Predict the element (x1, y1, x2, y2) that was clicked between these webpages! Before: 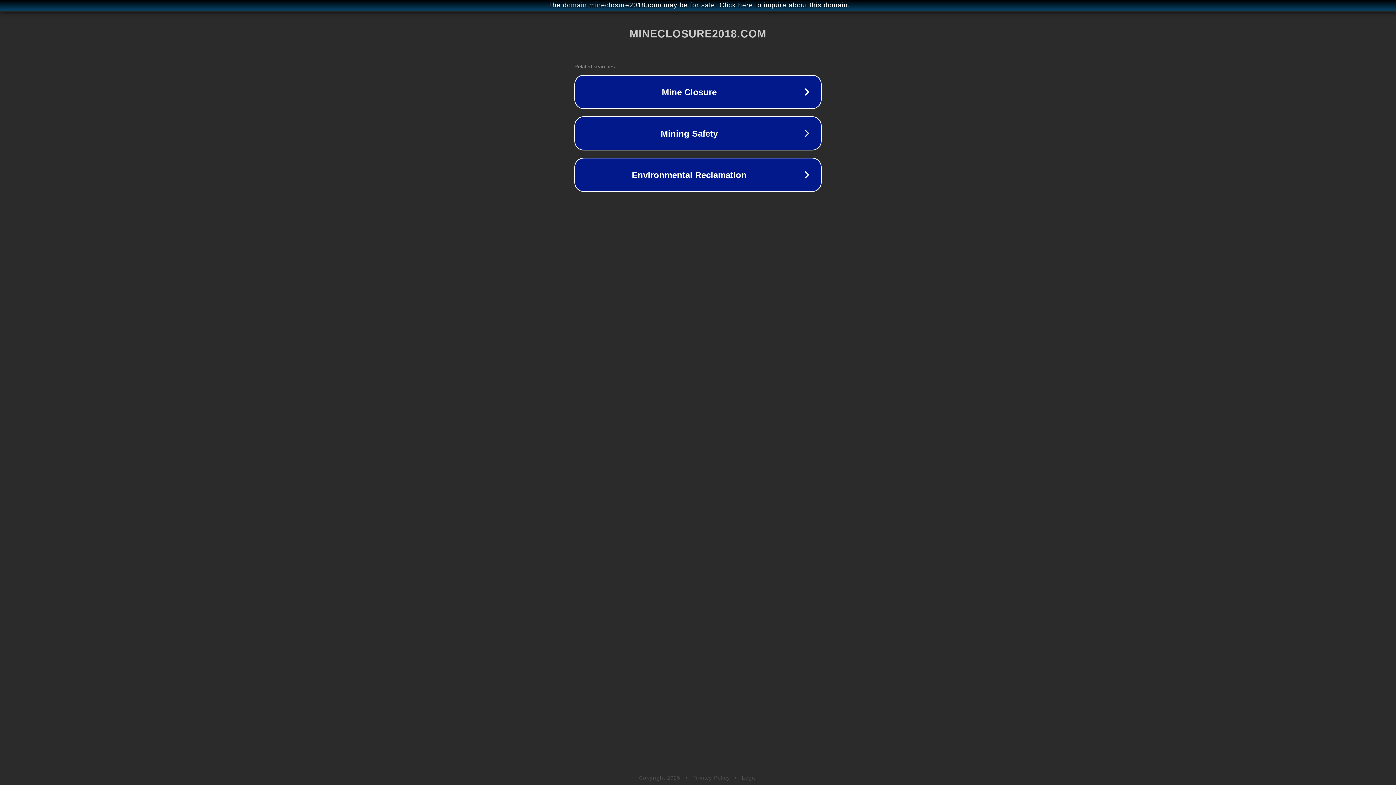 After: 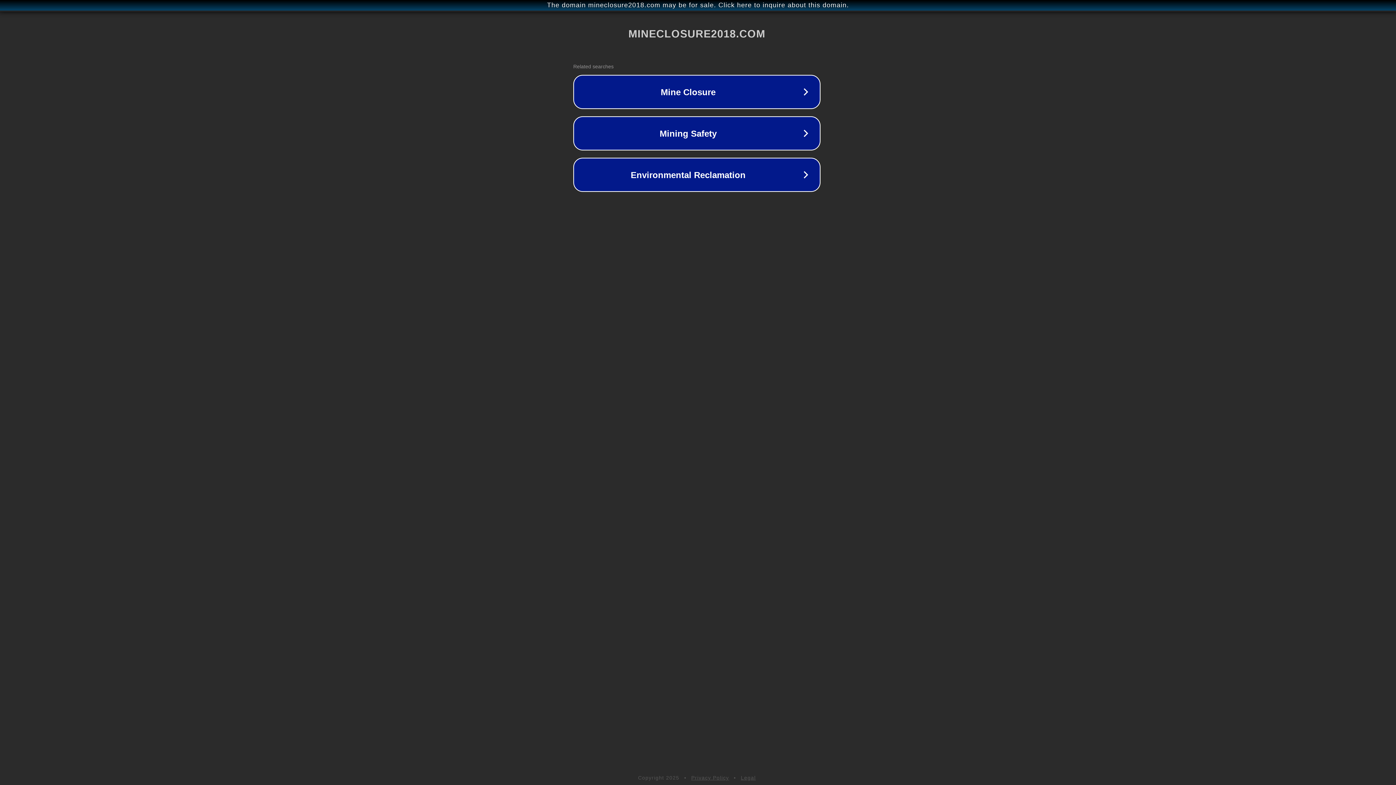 Action: bbox: (1, 1, 1397, 9) label: The domain mineclosure2018.com may be for sale. Click here to inquire about this domain.